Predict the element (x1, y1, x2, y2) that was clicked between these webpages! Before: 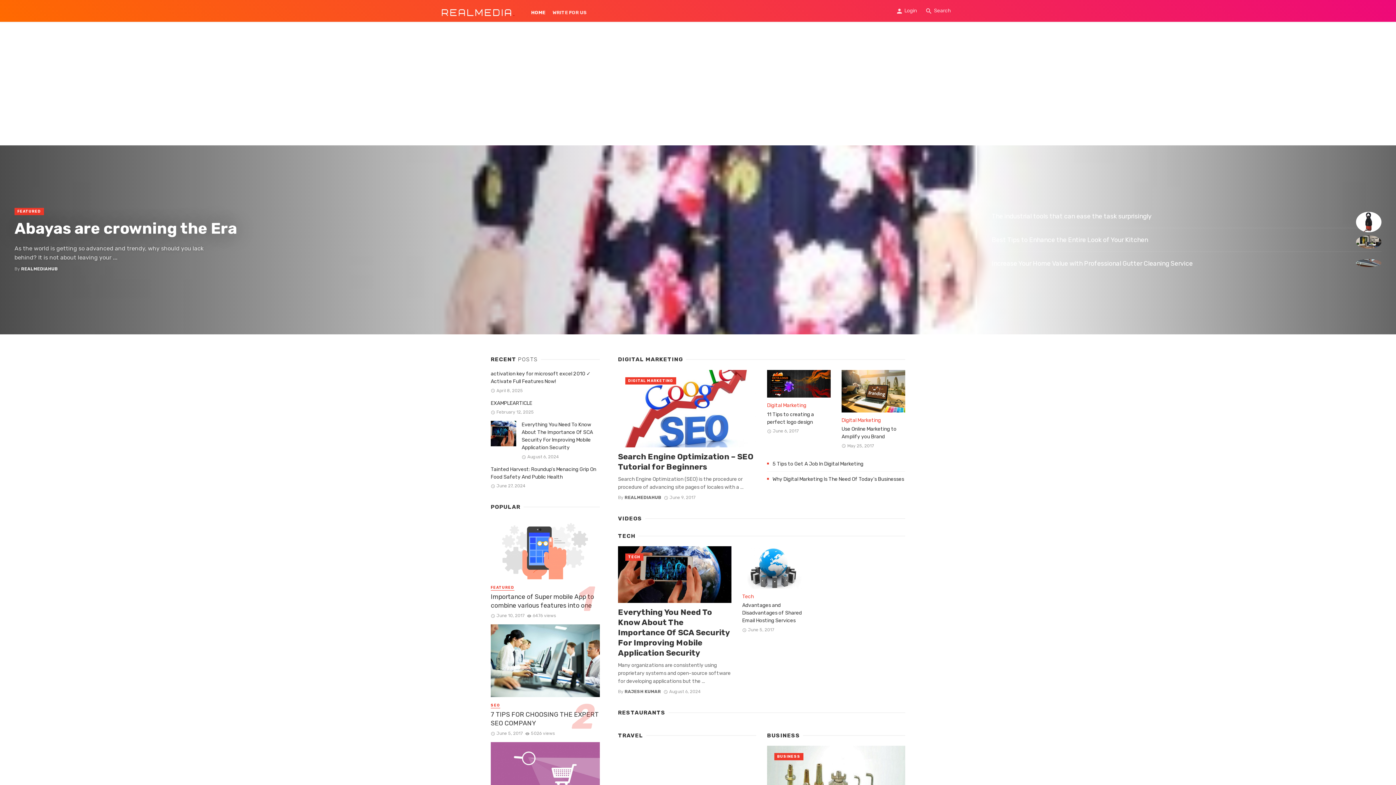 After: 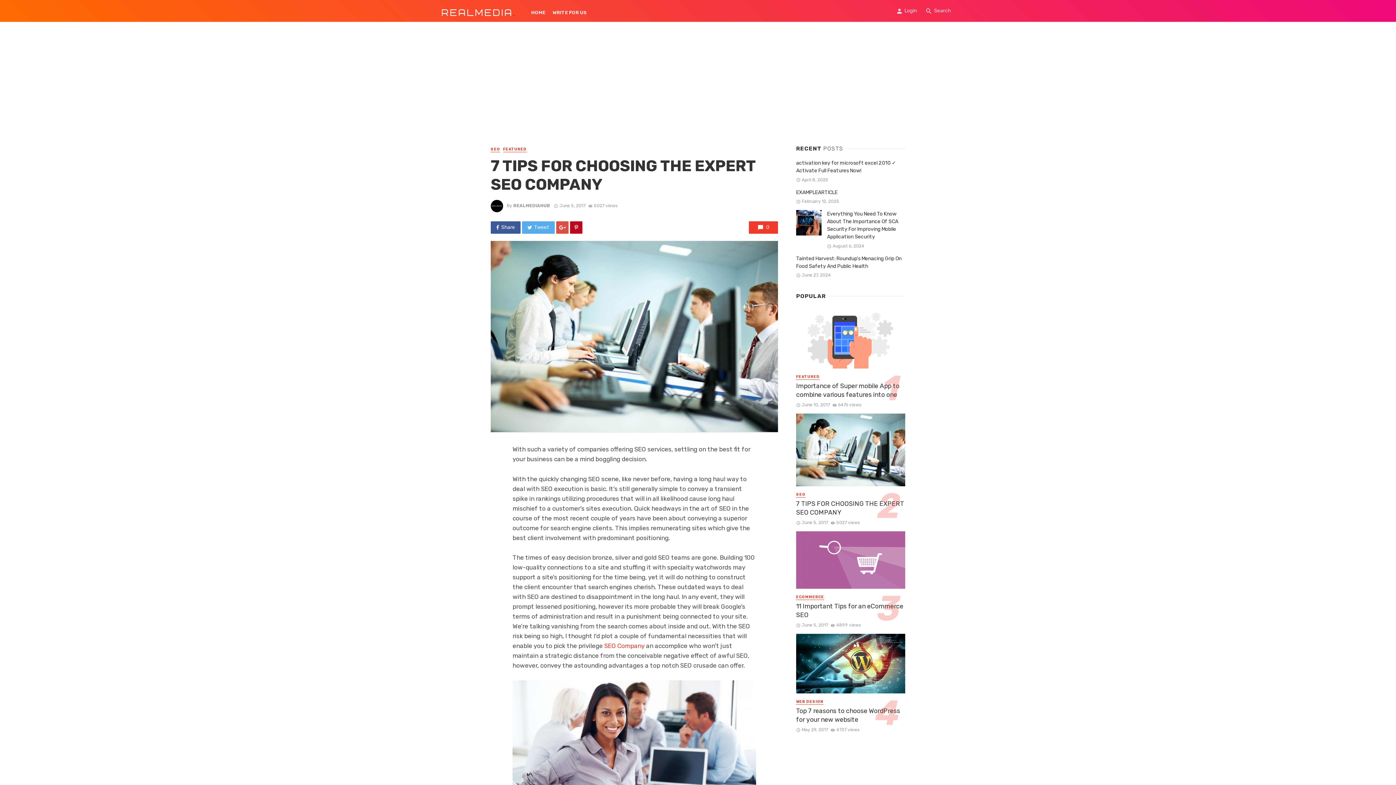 Action: bbox: (490, 624, 600, 697)